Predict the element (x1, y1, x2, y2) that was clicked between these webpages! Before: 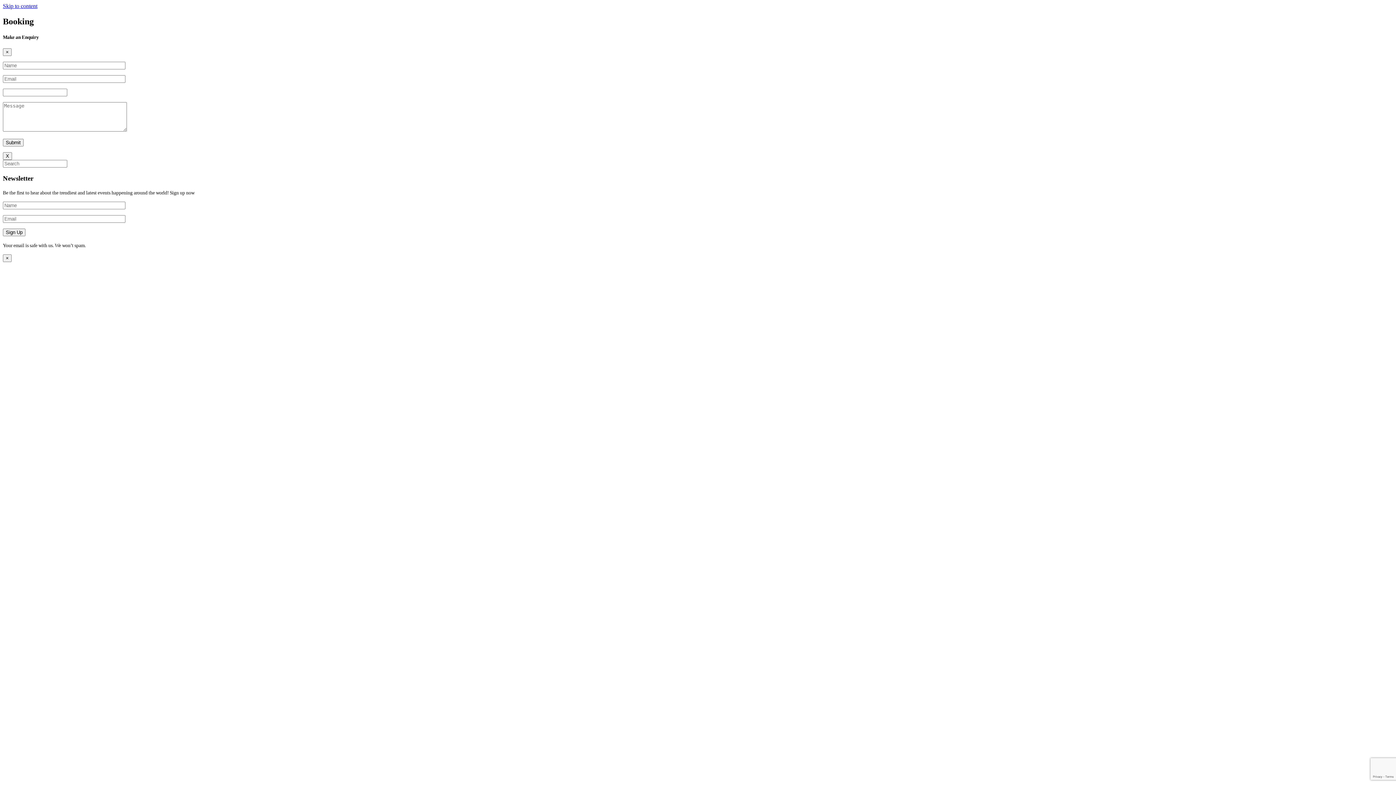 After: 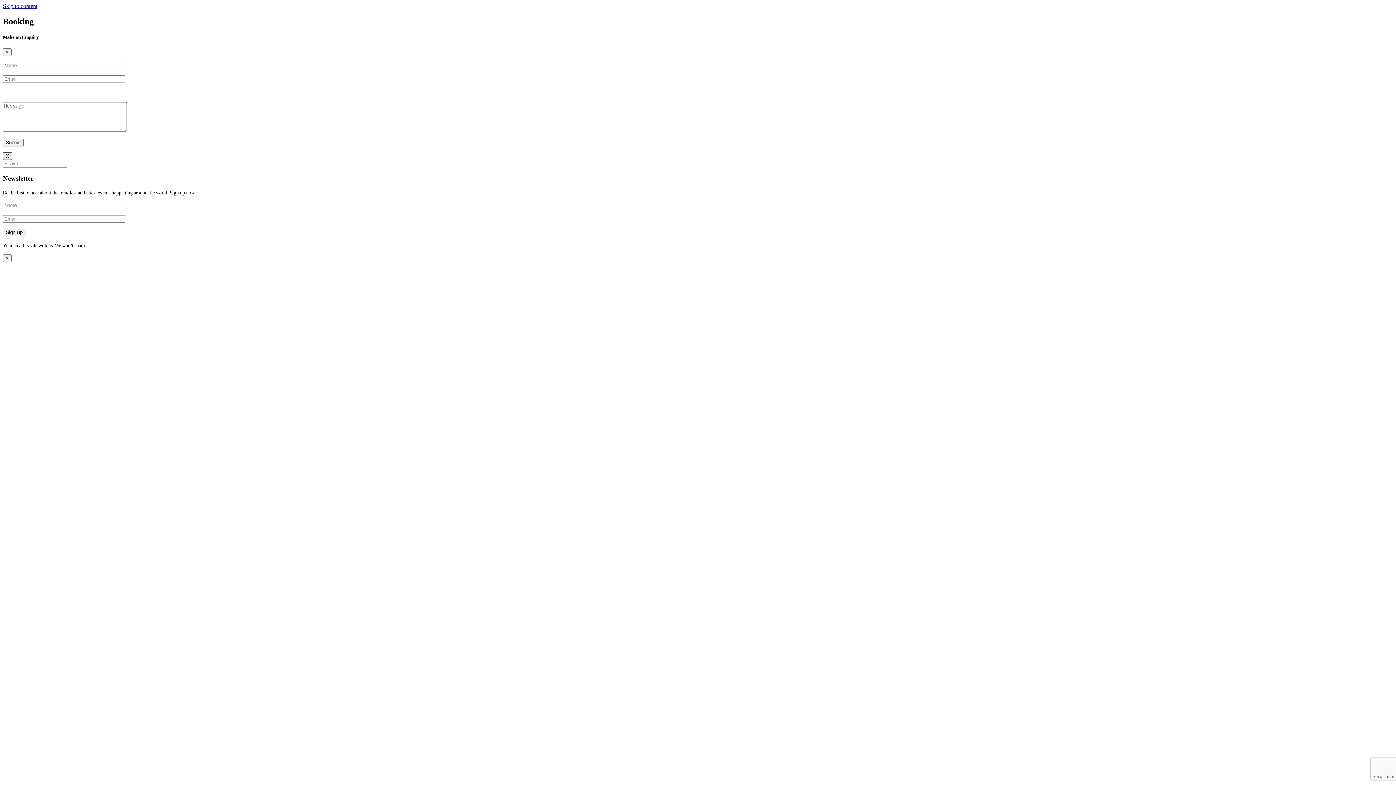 Action: label: X bbox: (2, 152, 12, 160)